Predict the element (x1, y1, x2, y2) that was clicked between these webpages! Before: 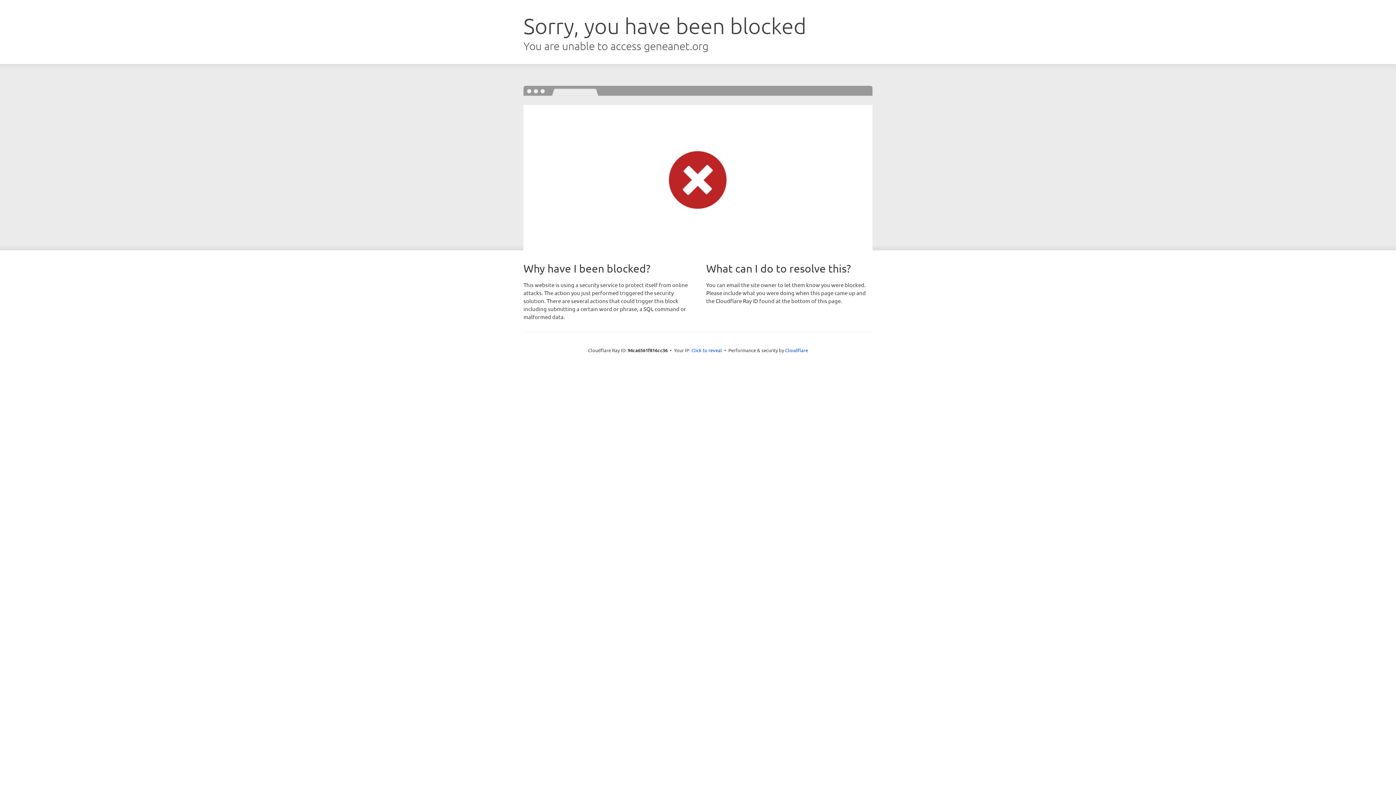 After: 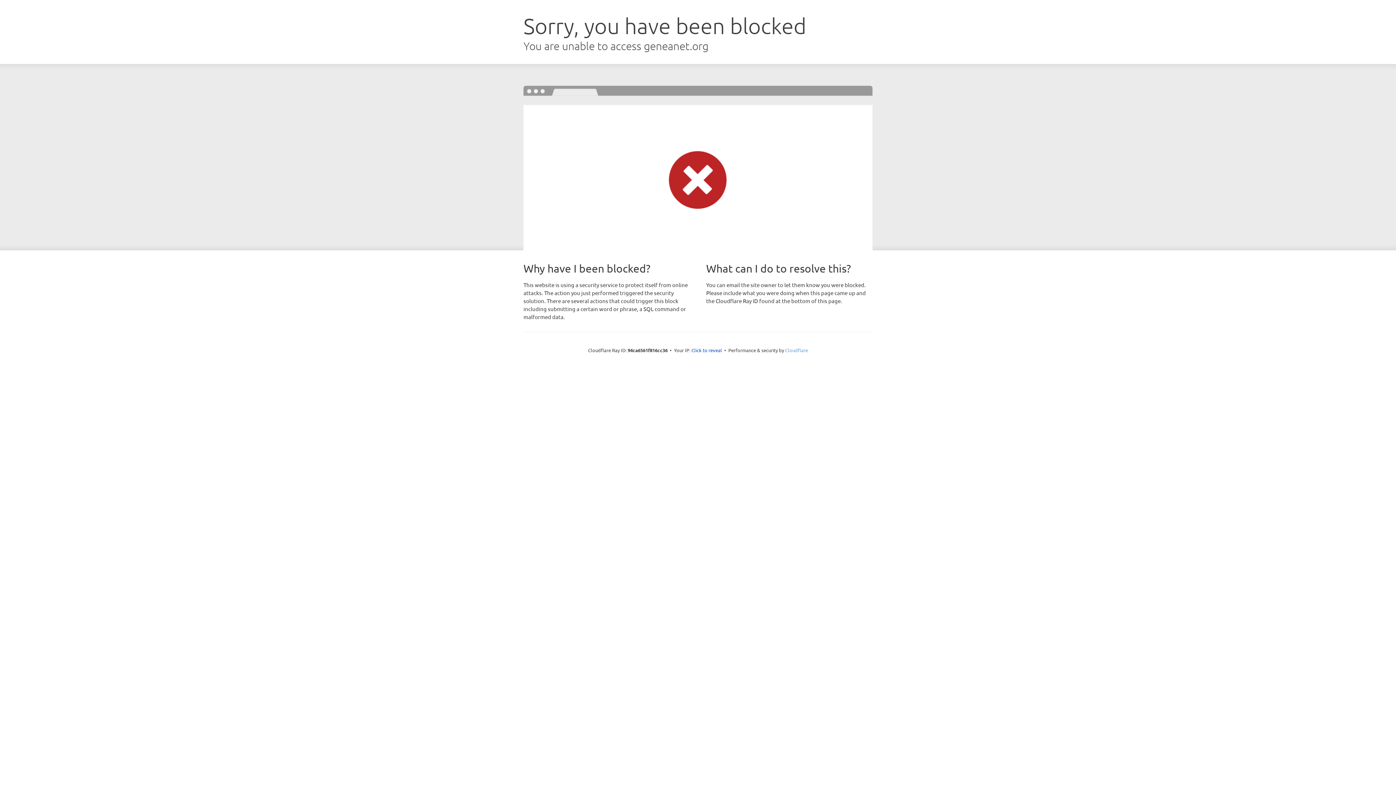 Action: label: Cloudflare bbox: (785, 347, 808, 353)